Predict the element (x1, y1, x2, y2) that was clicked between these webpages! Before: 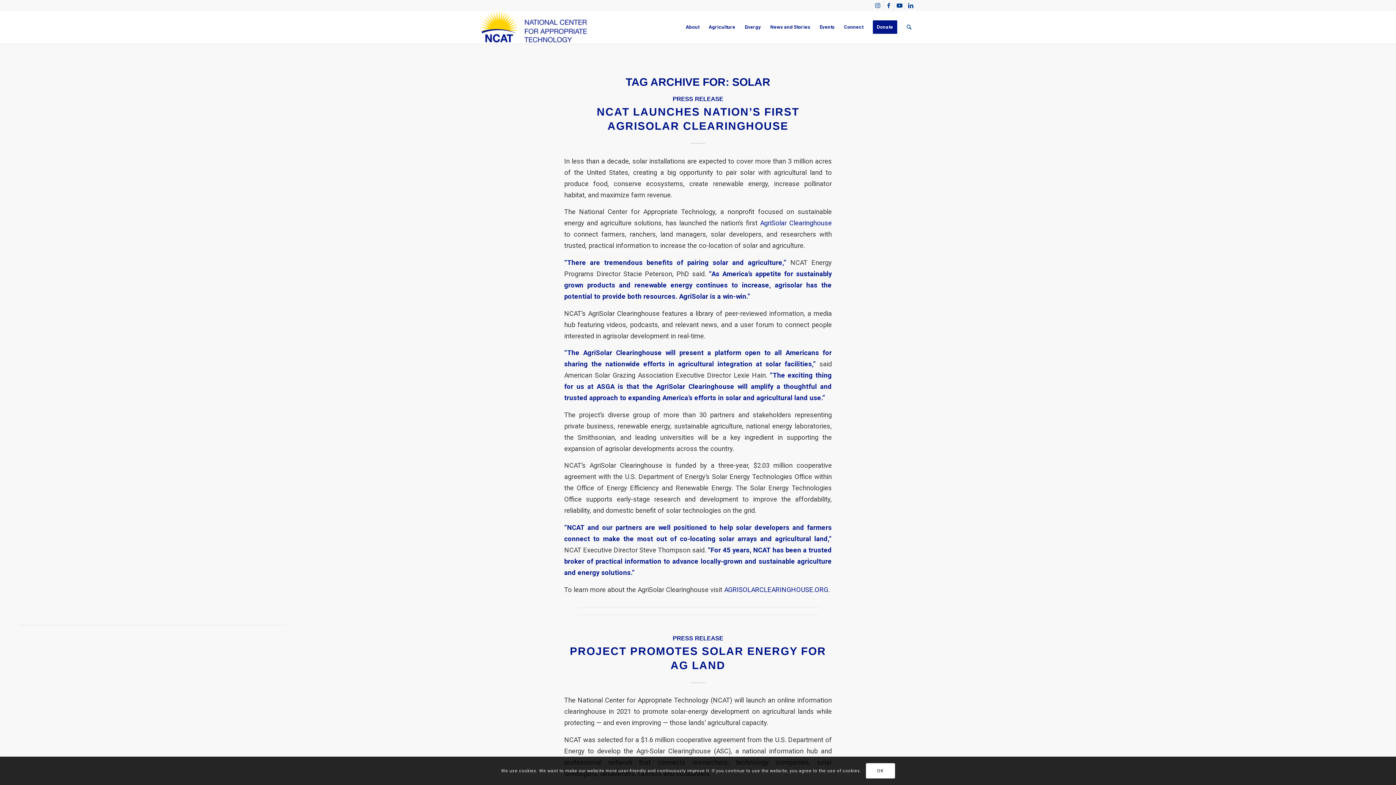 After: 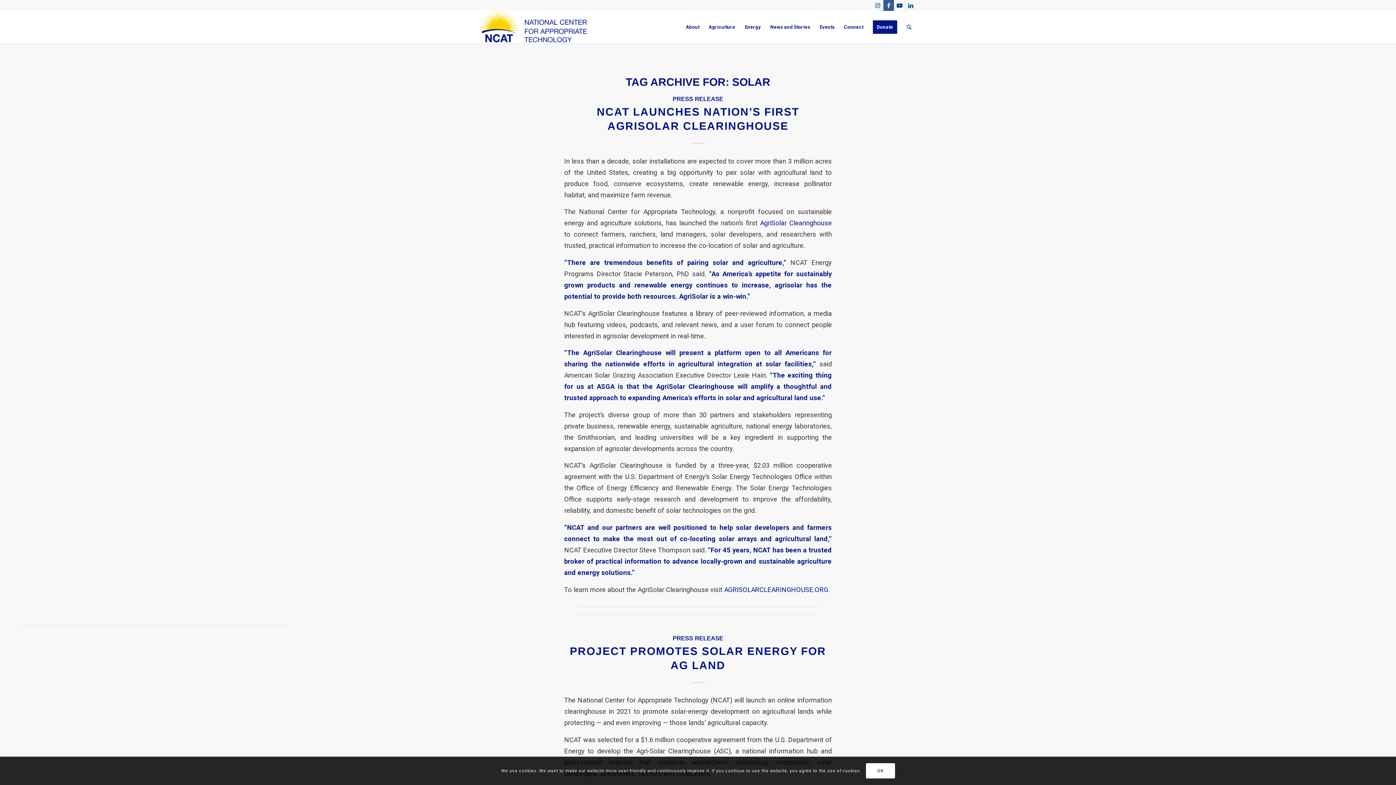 Action: label: Link to Facebook bbox: (883, 0, 894, 10)